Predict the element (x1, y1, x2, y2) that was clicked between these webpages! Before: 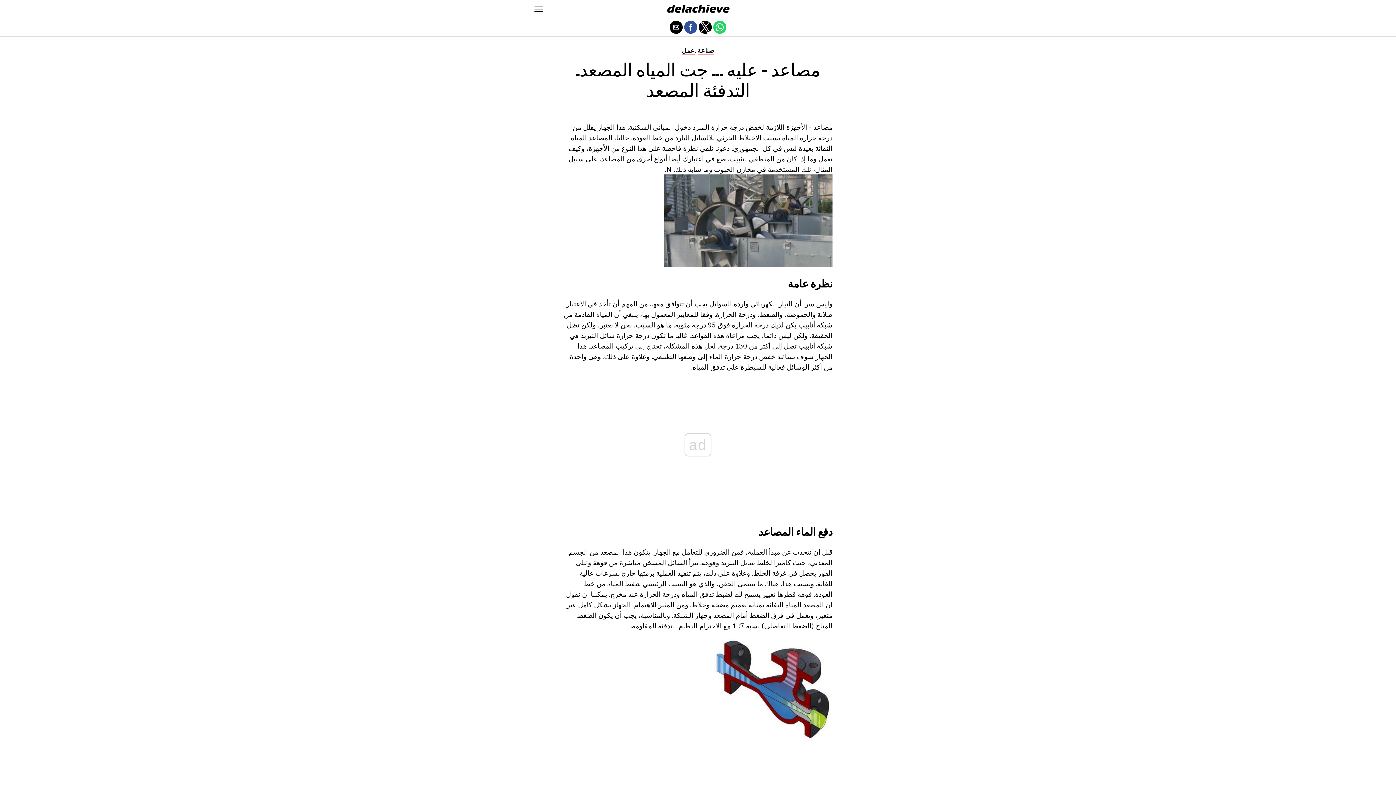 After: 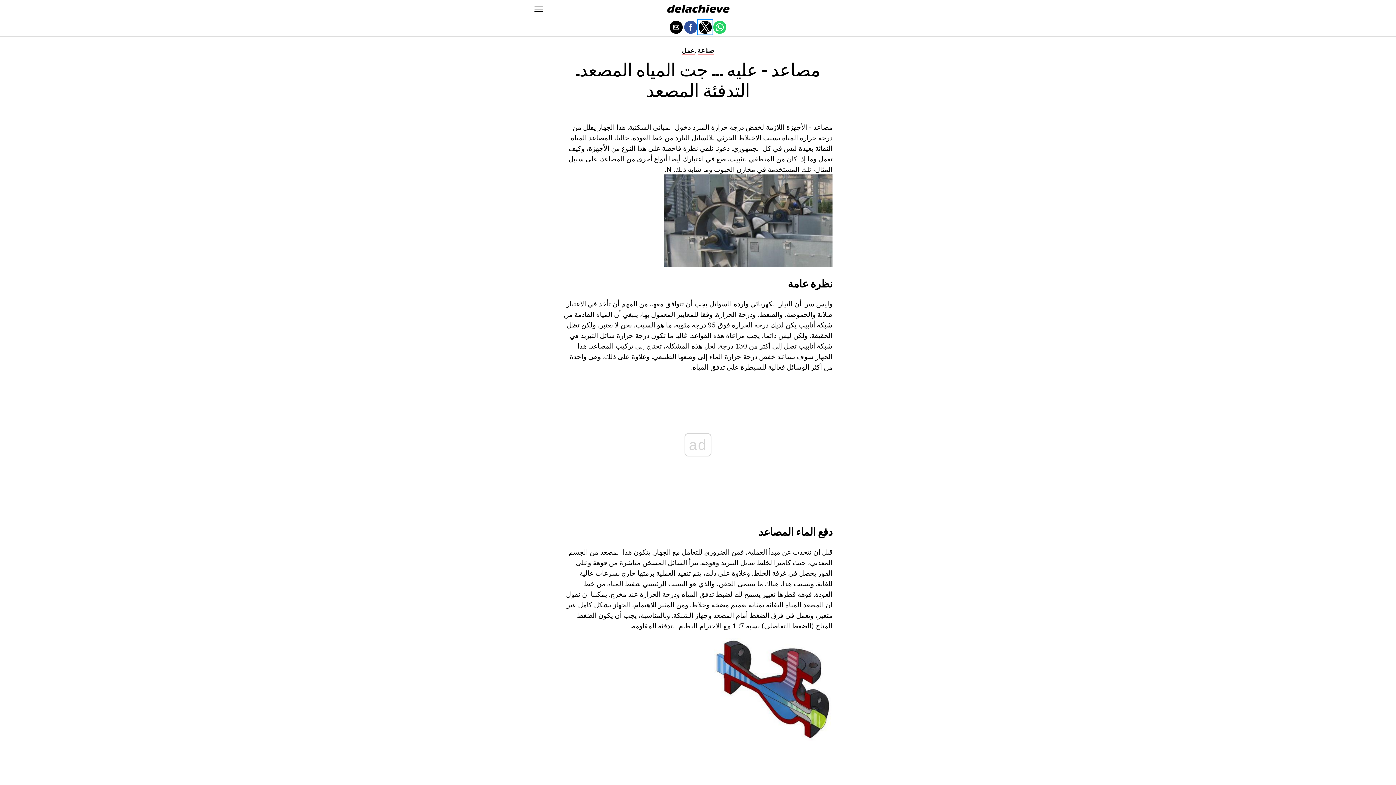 Action: label: Share by twitter bbox: (698, 20, 712, 33)